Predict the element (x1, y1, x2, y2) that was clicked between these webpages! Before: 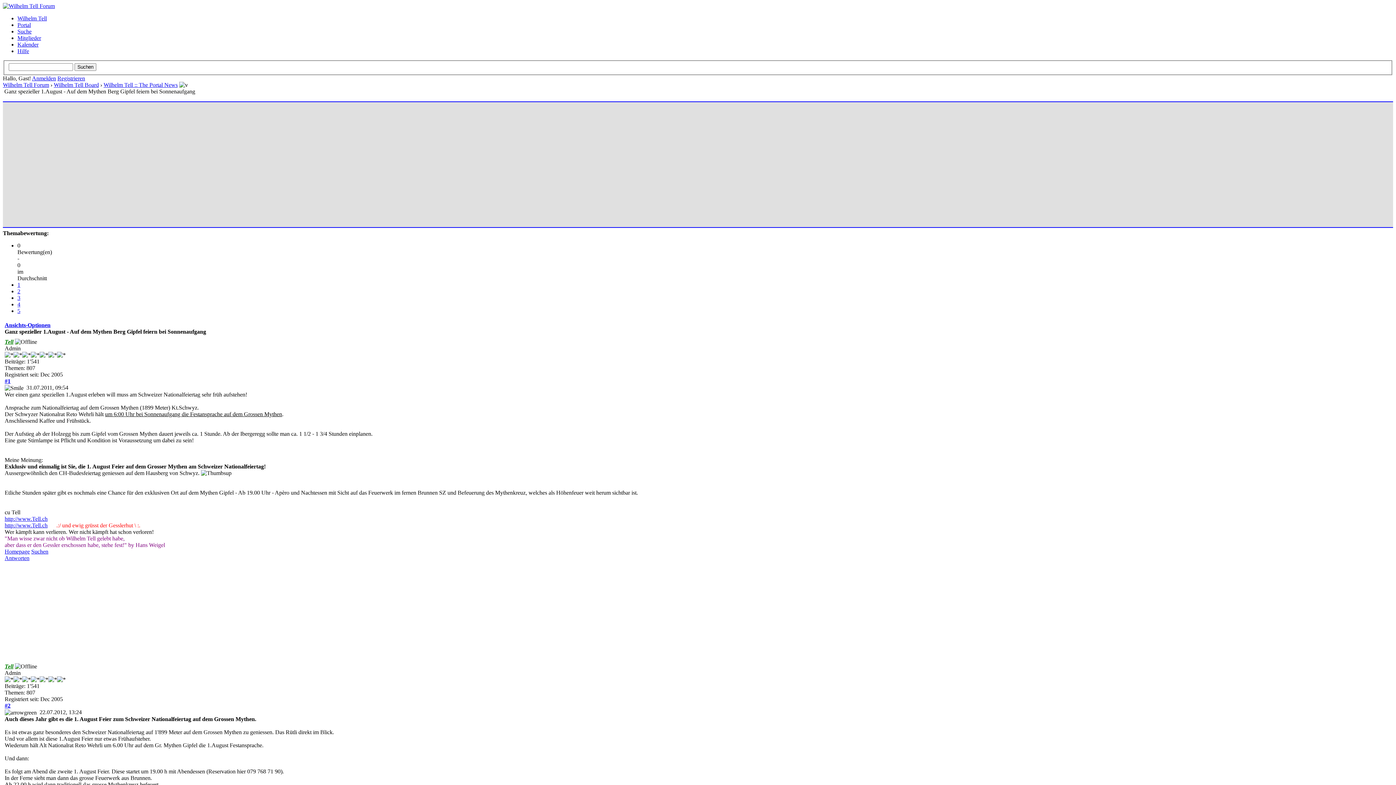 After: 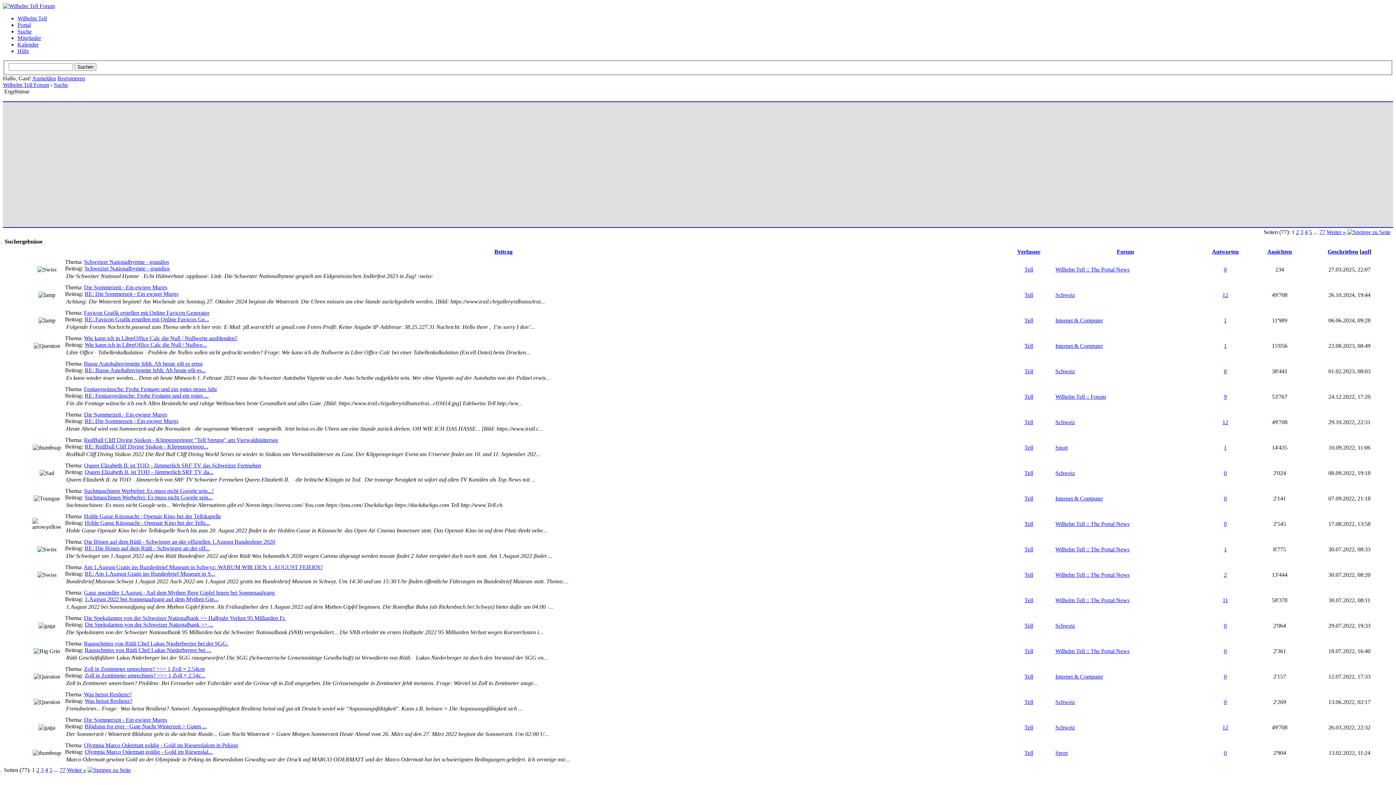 Action: label: Suchen bbox: (31, 548, 48, 554)